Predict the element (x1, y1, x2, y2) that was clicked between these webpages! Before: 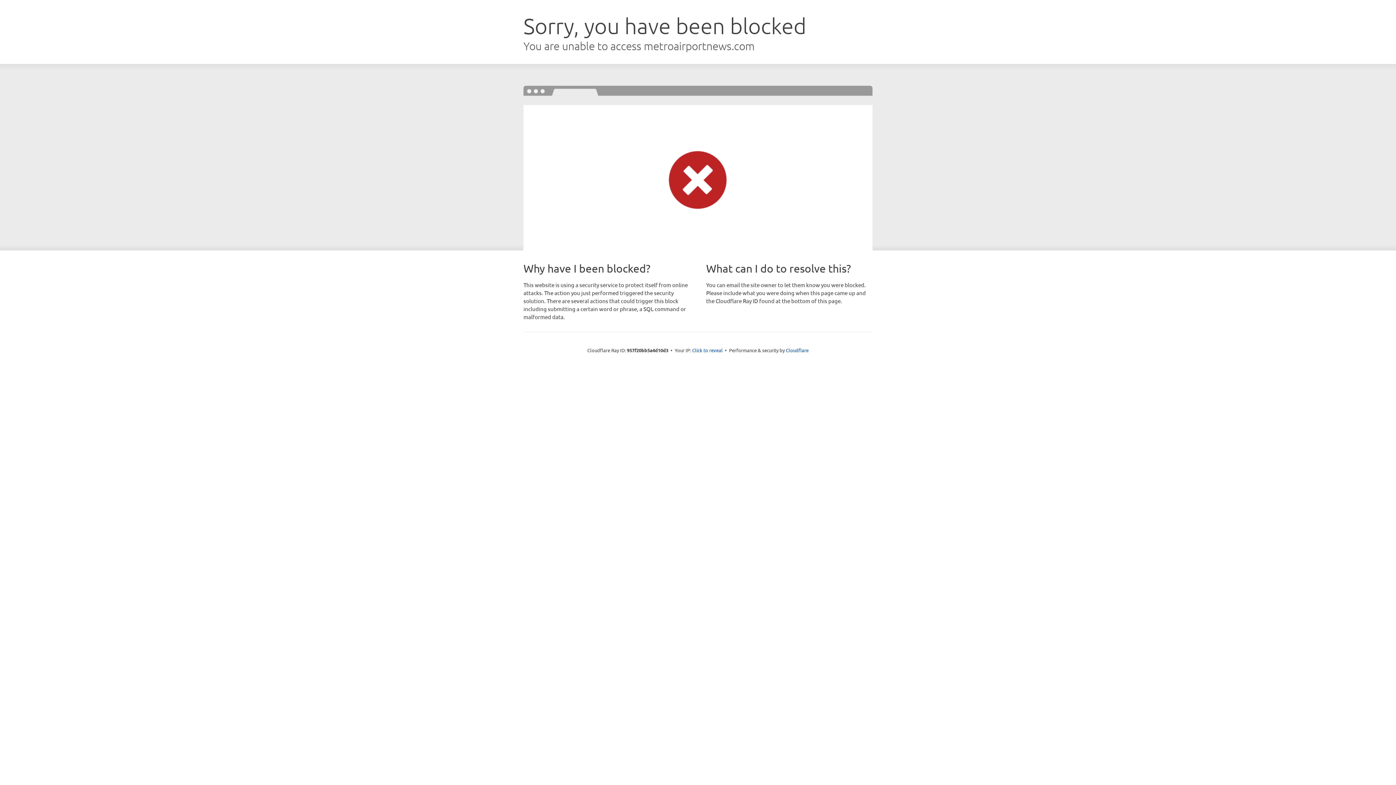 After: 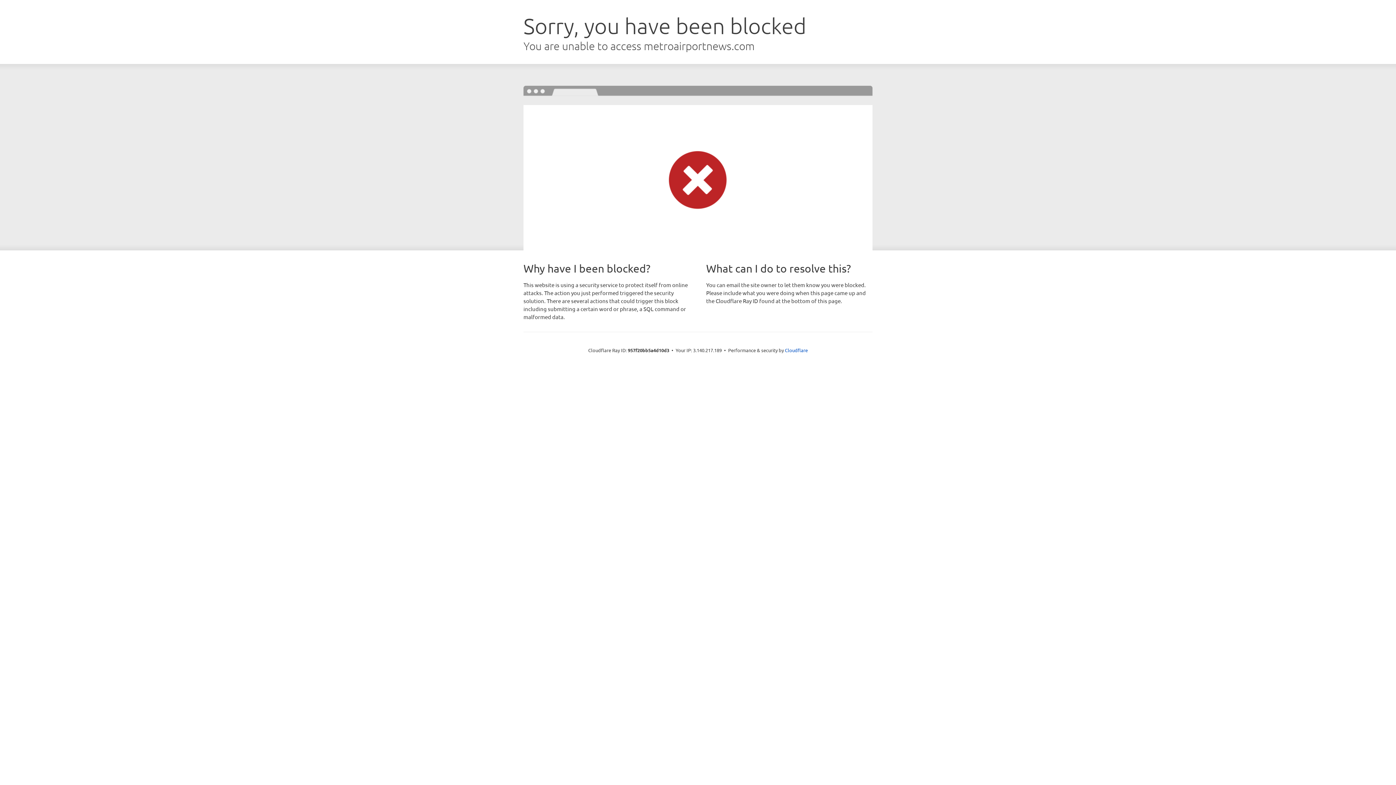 Action: bbox: (692, 346, 722, 353) label: Click to reveal